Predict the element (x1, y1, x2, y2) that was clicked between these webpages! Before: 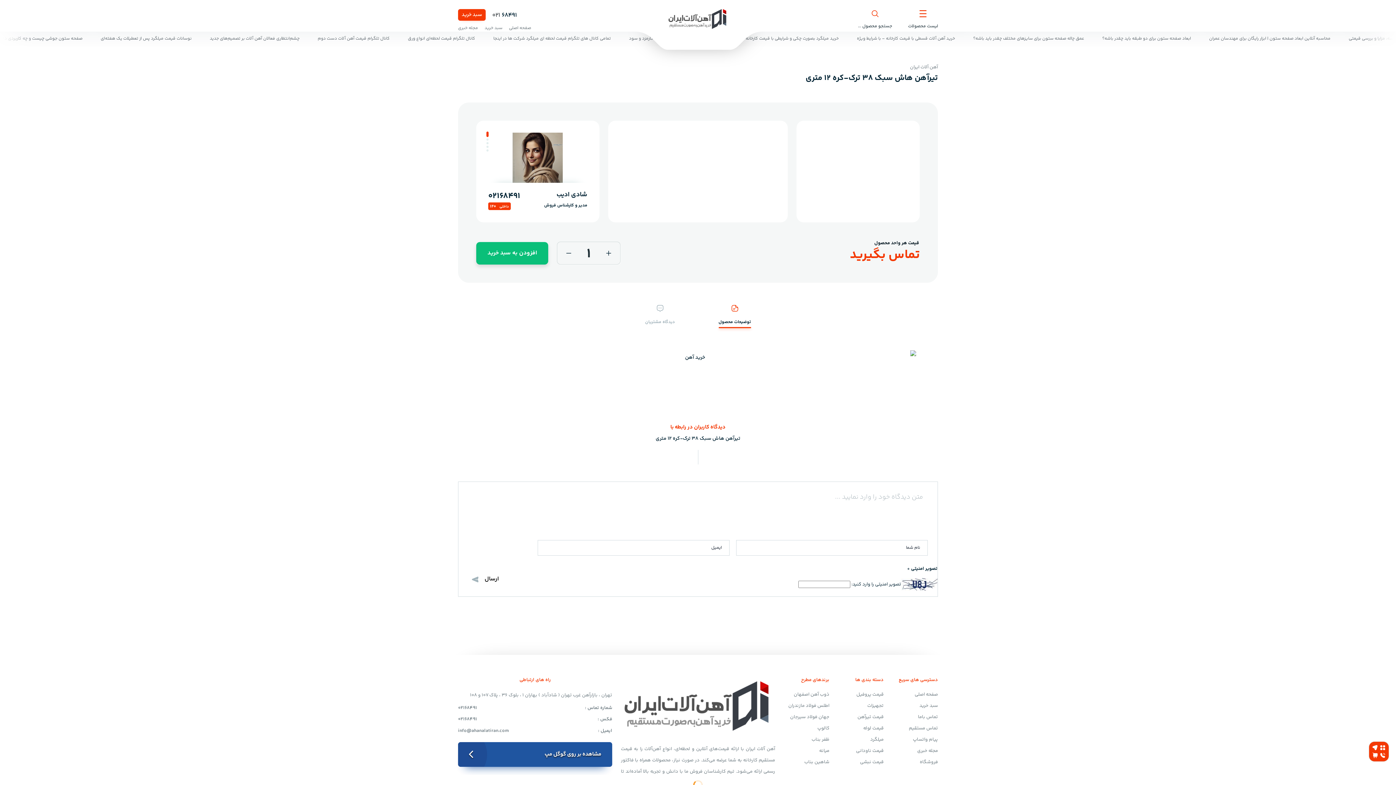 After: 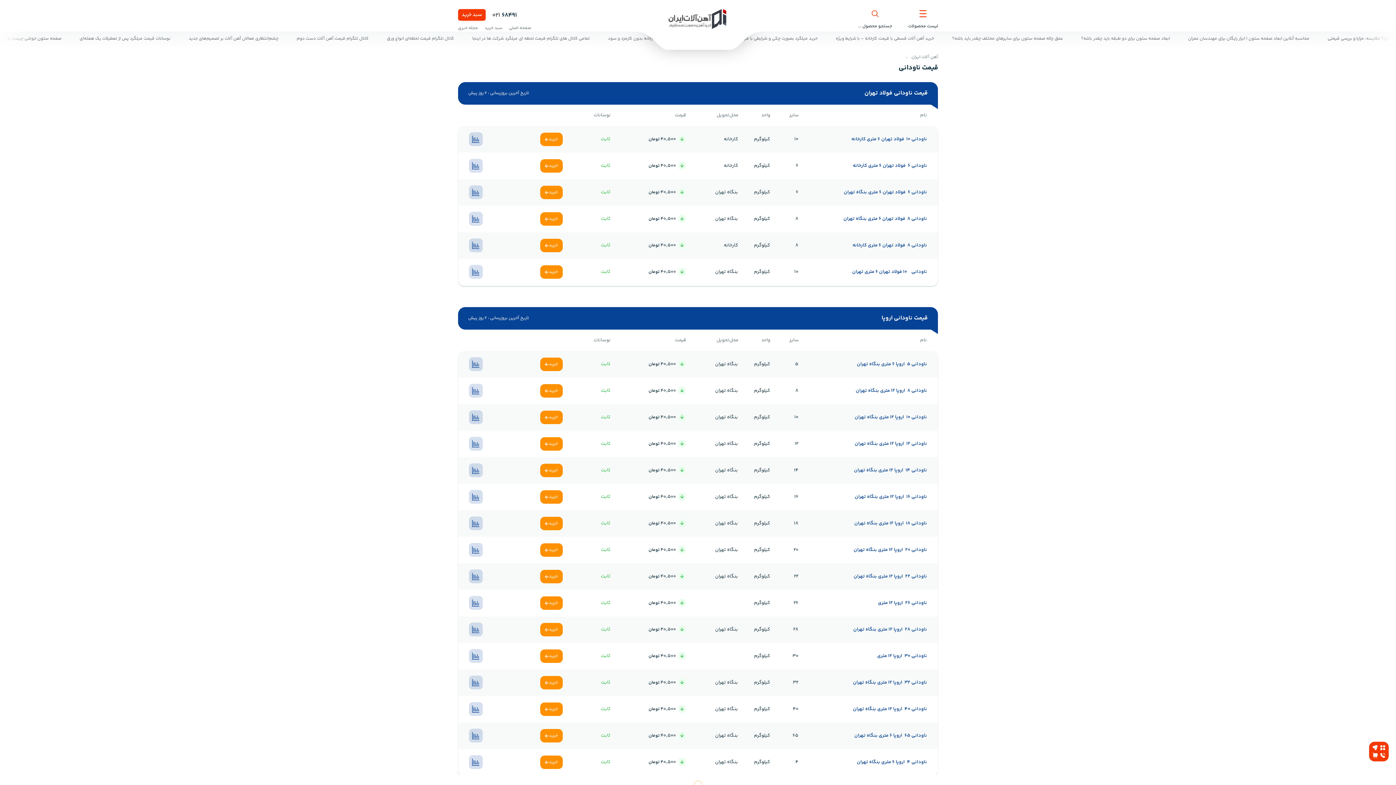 Action: bbox: (856, 747, 883, 754) label: قیمت ناودانی